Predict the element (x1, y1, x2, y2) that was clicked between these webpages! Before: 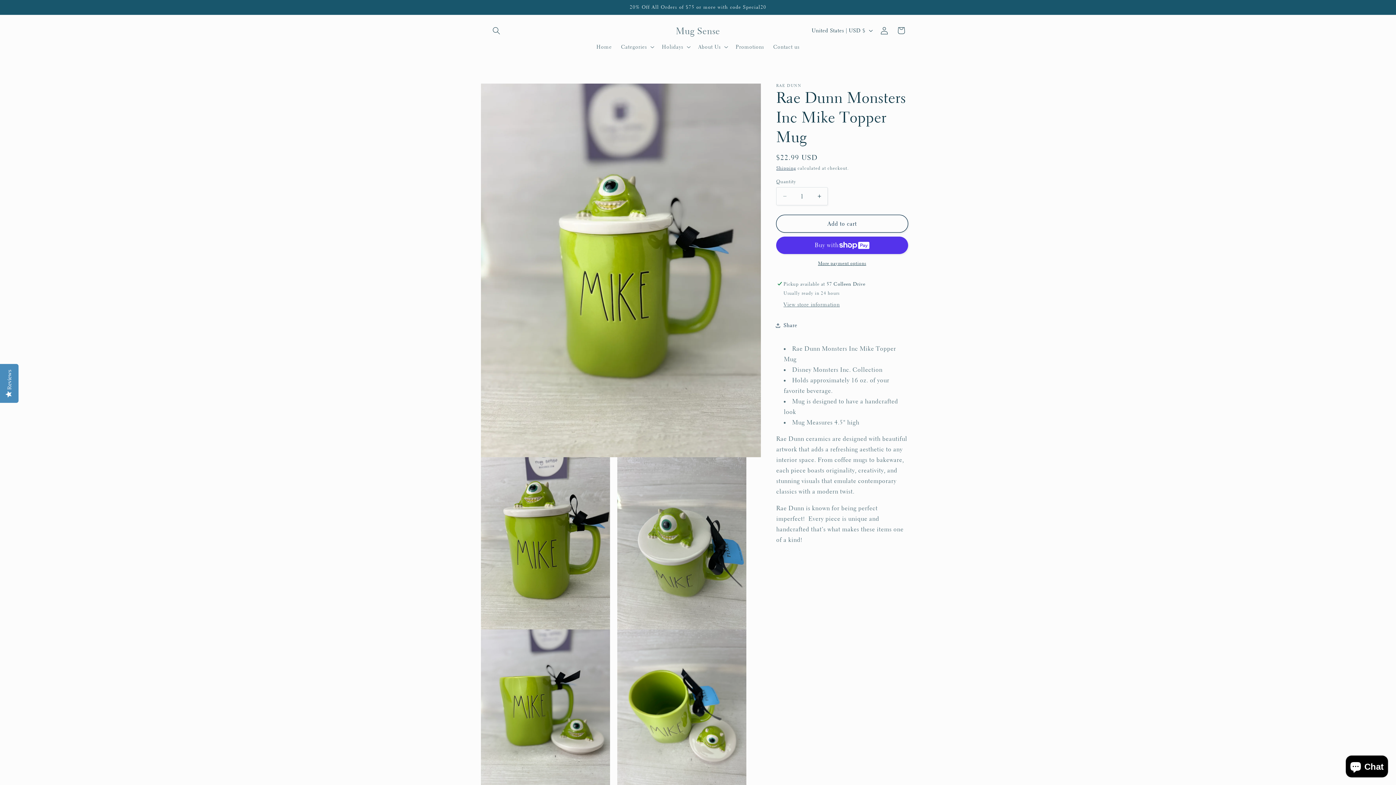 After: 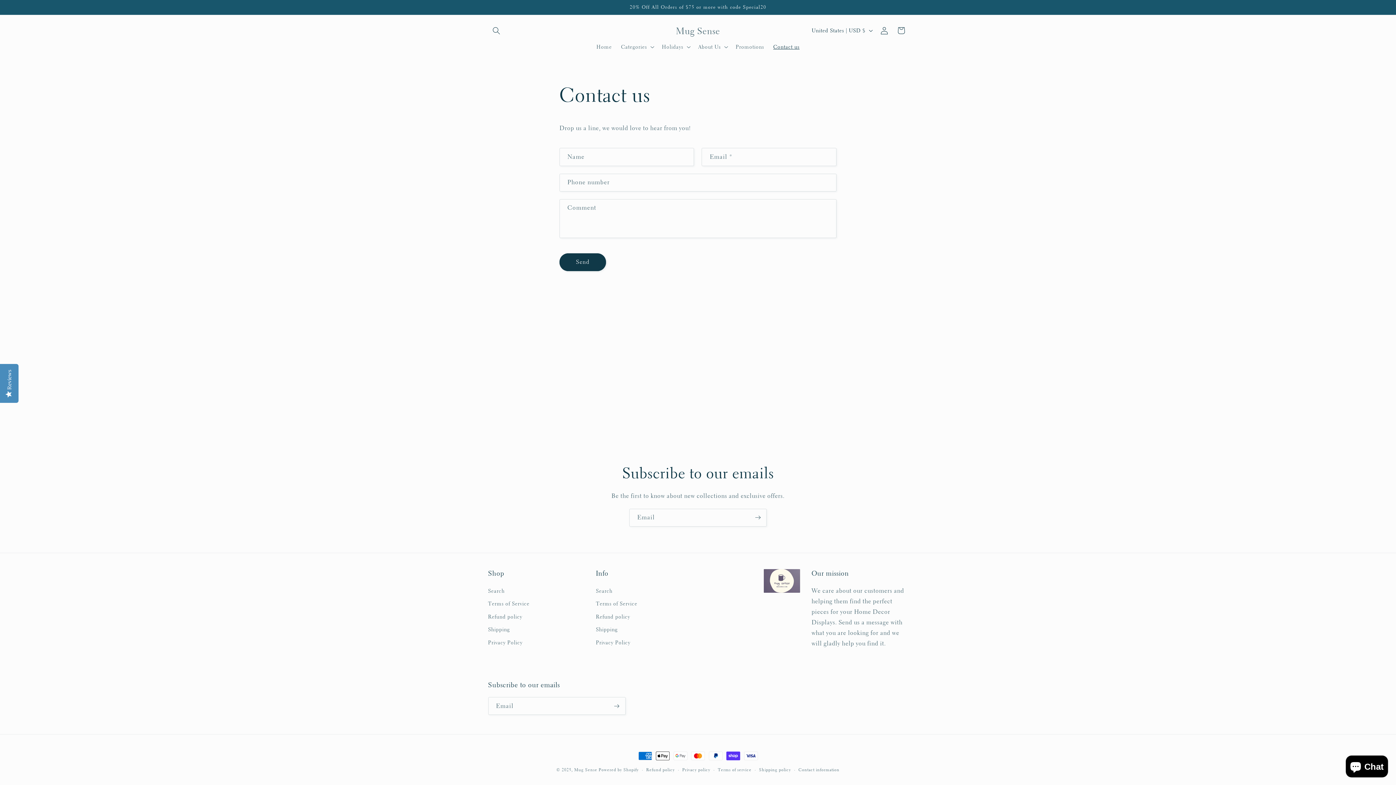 Action: bbox: (768, 38, 804, 54) label: Contact us